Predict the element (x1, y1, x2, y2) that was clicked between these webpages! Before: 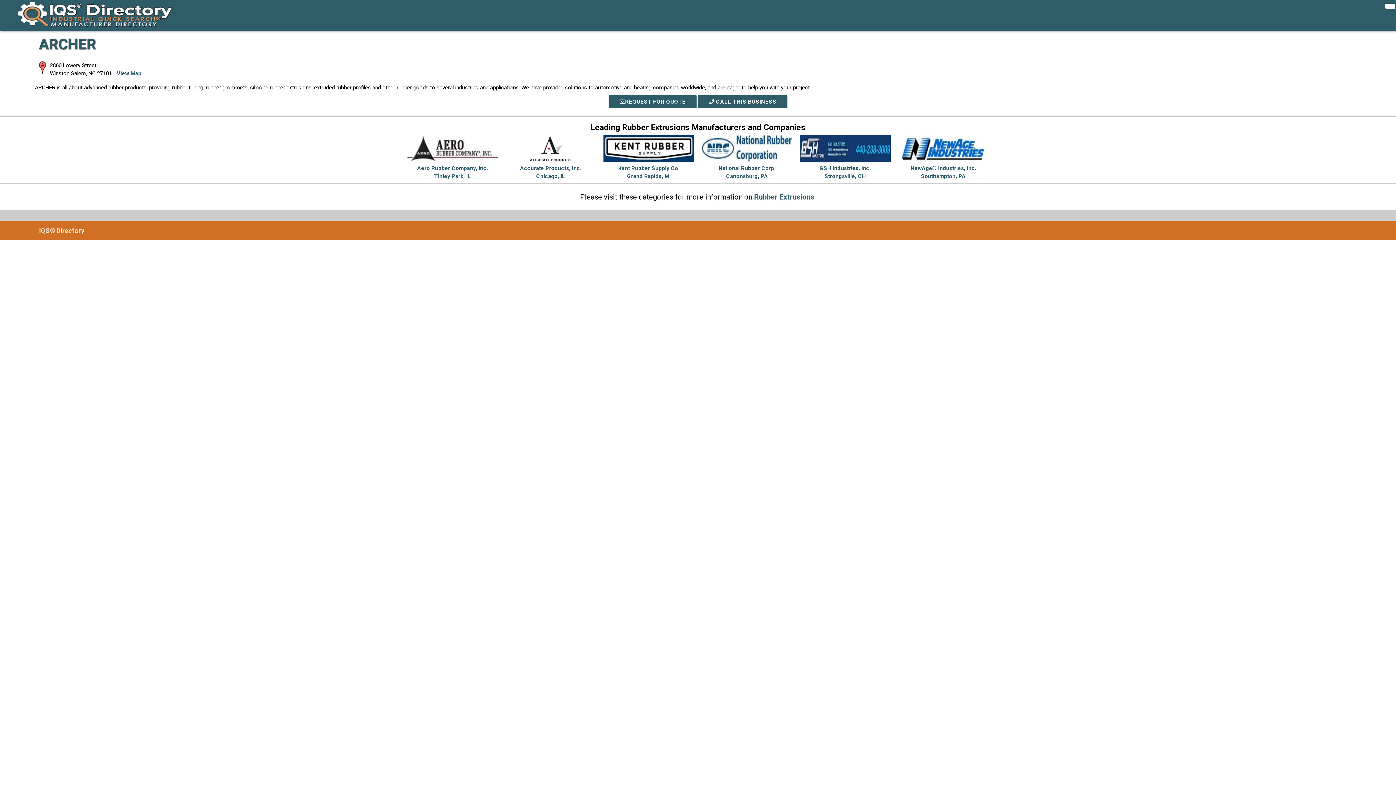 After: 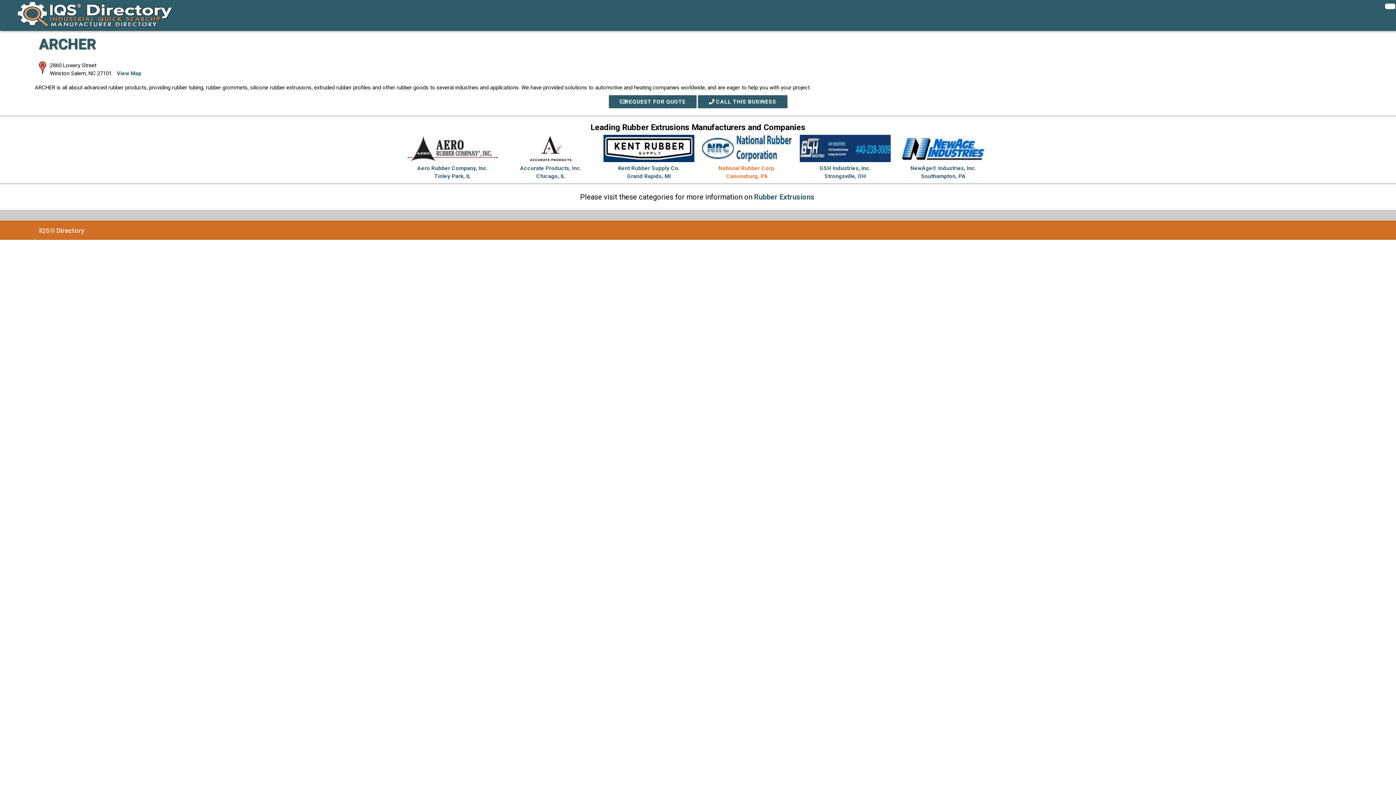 Action: bbox: (701, 157, 792, 180) label: National Rubber Corp.
Canonsburg, PA